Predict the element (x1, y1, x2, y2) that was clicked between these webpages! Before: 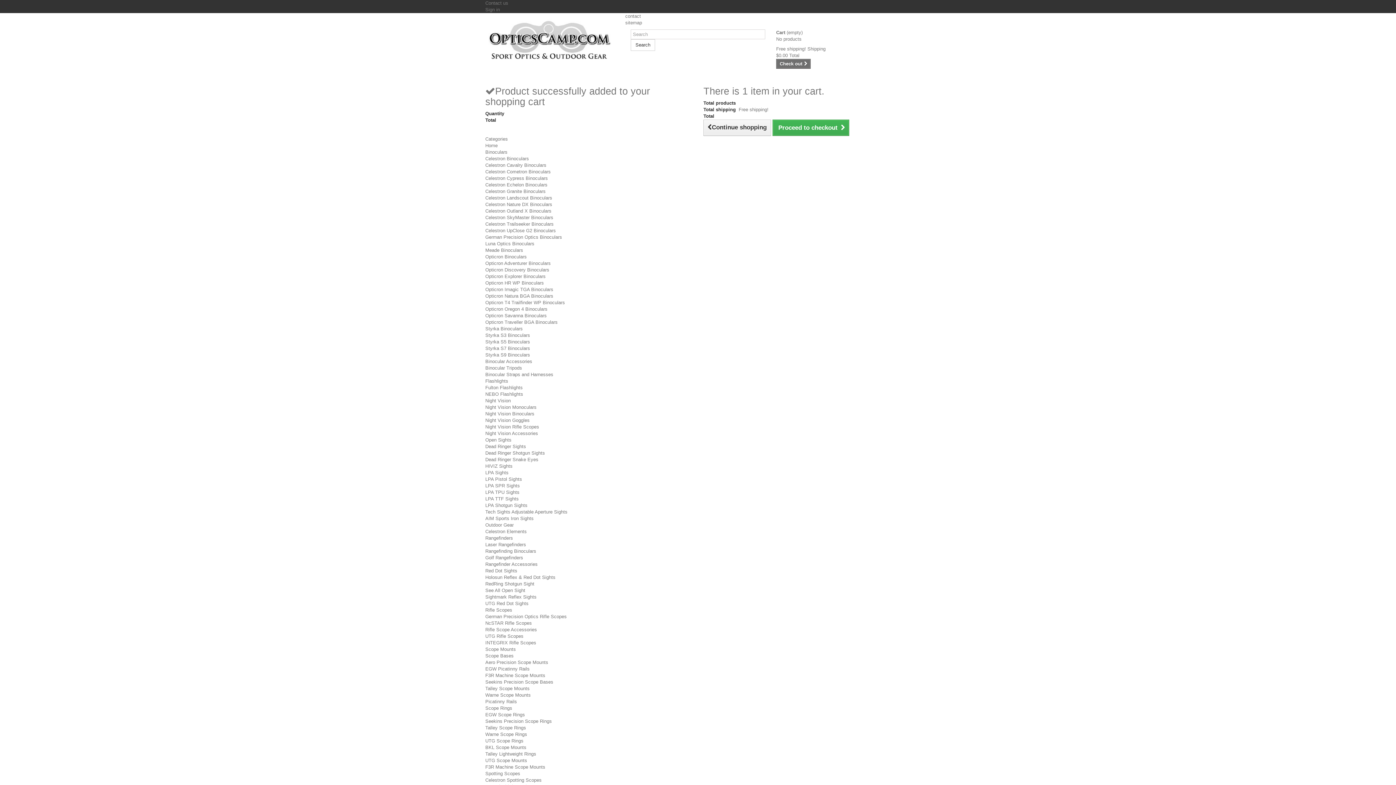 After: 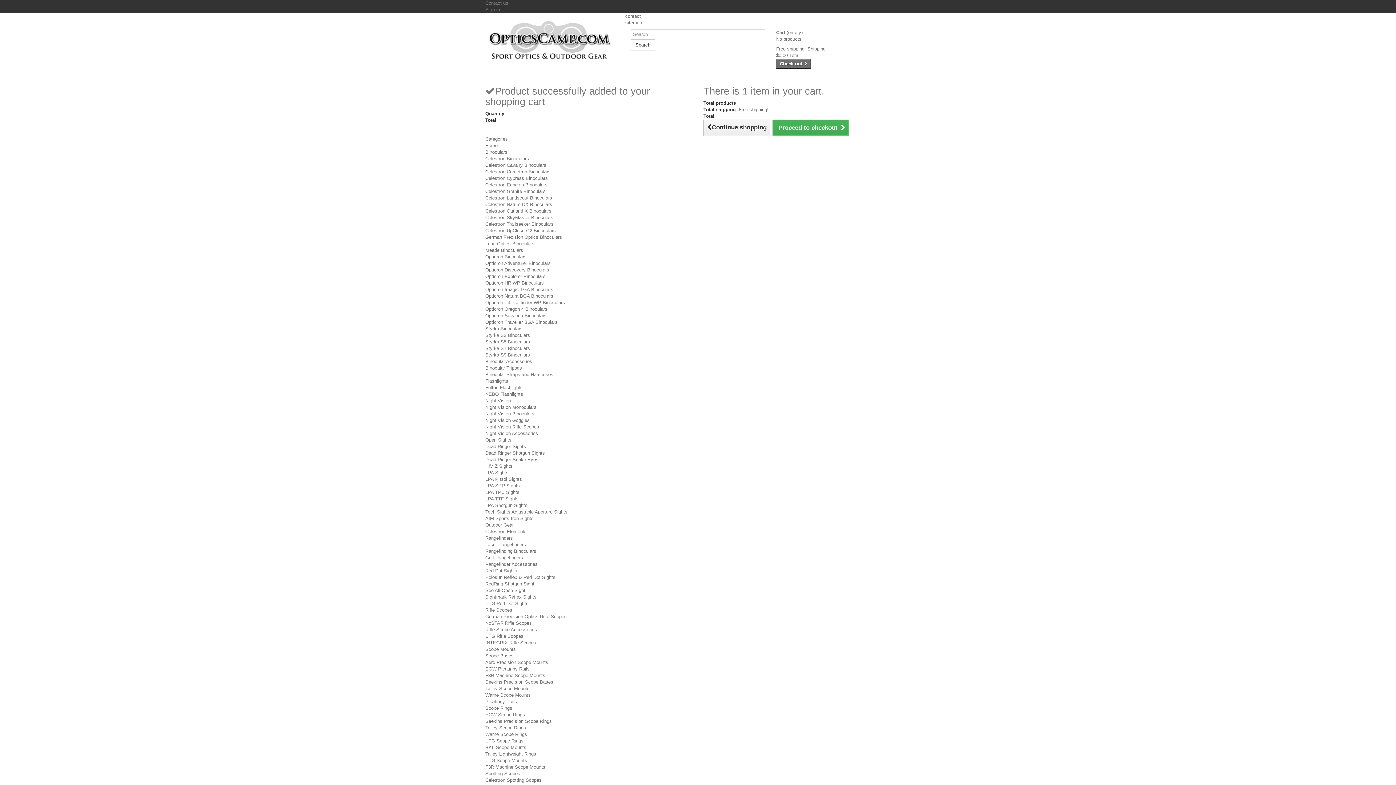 Action: label: Night Vision Binoculars bbox: (485, 411, 534, 416)